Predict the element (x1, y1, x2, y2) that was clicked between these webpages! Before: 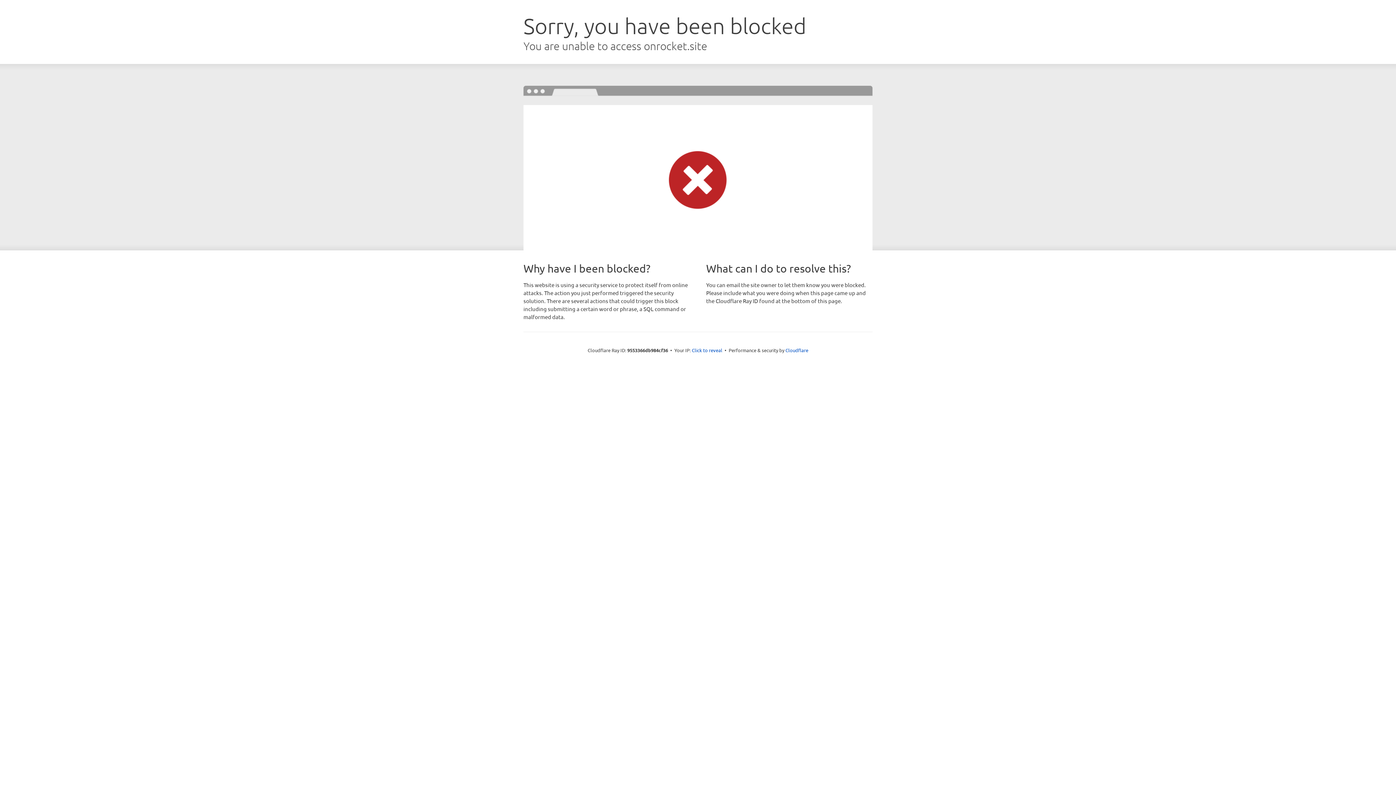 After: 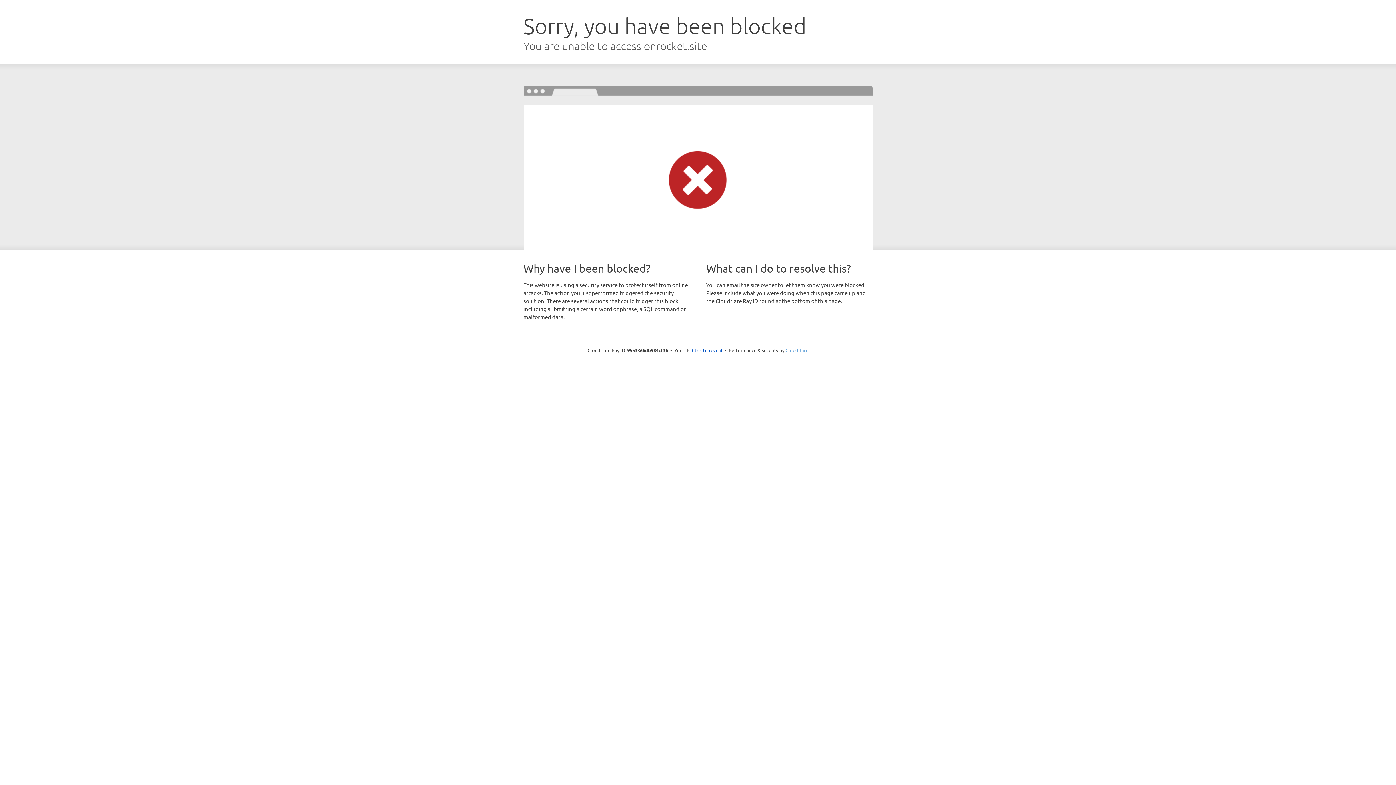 Action: label: Cloudflare bbox: (785, 347, 808, 353)